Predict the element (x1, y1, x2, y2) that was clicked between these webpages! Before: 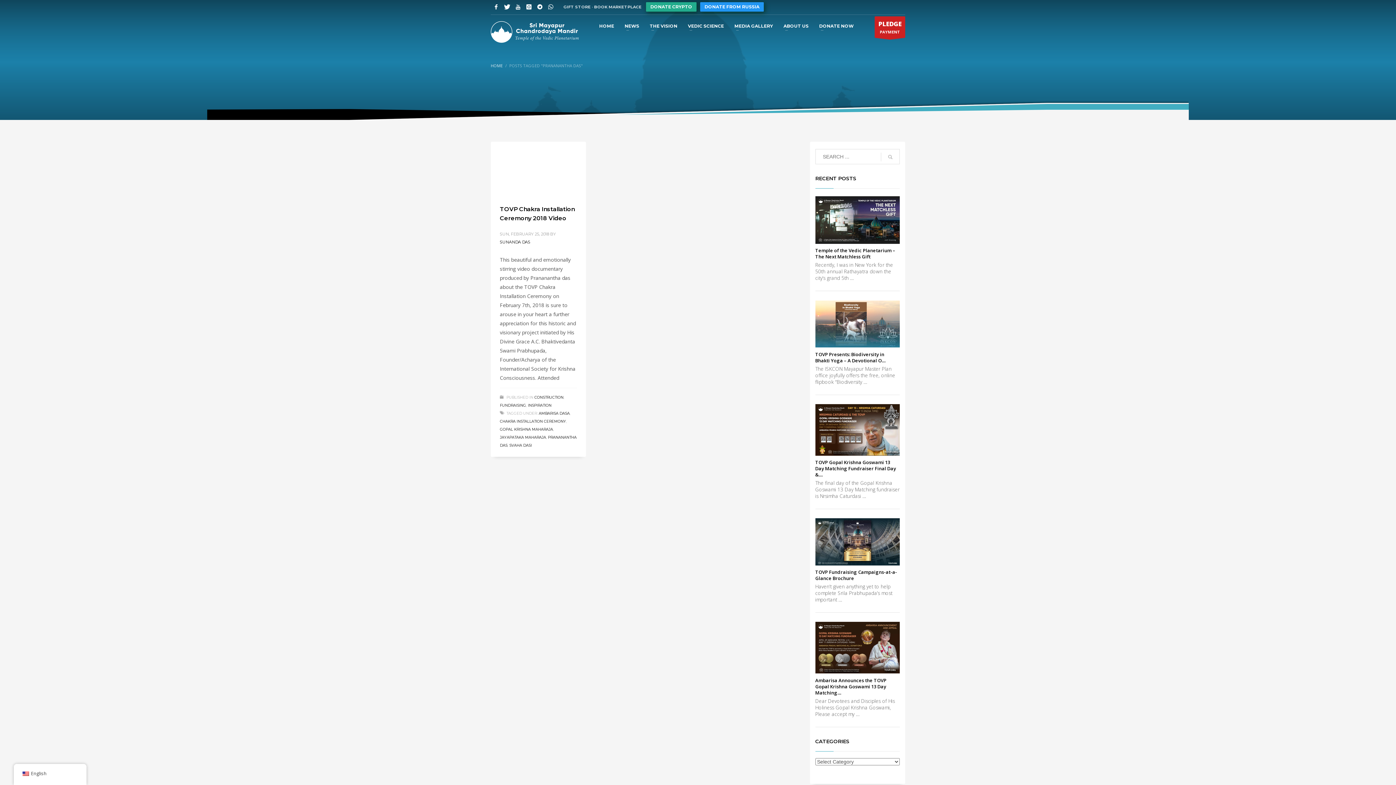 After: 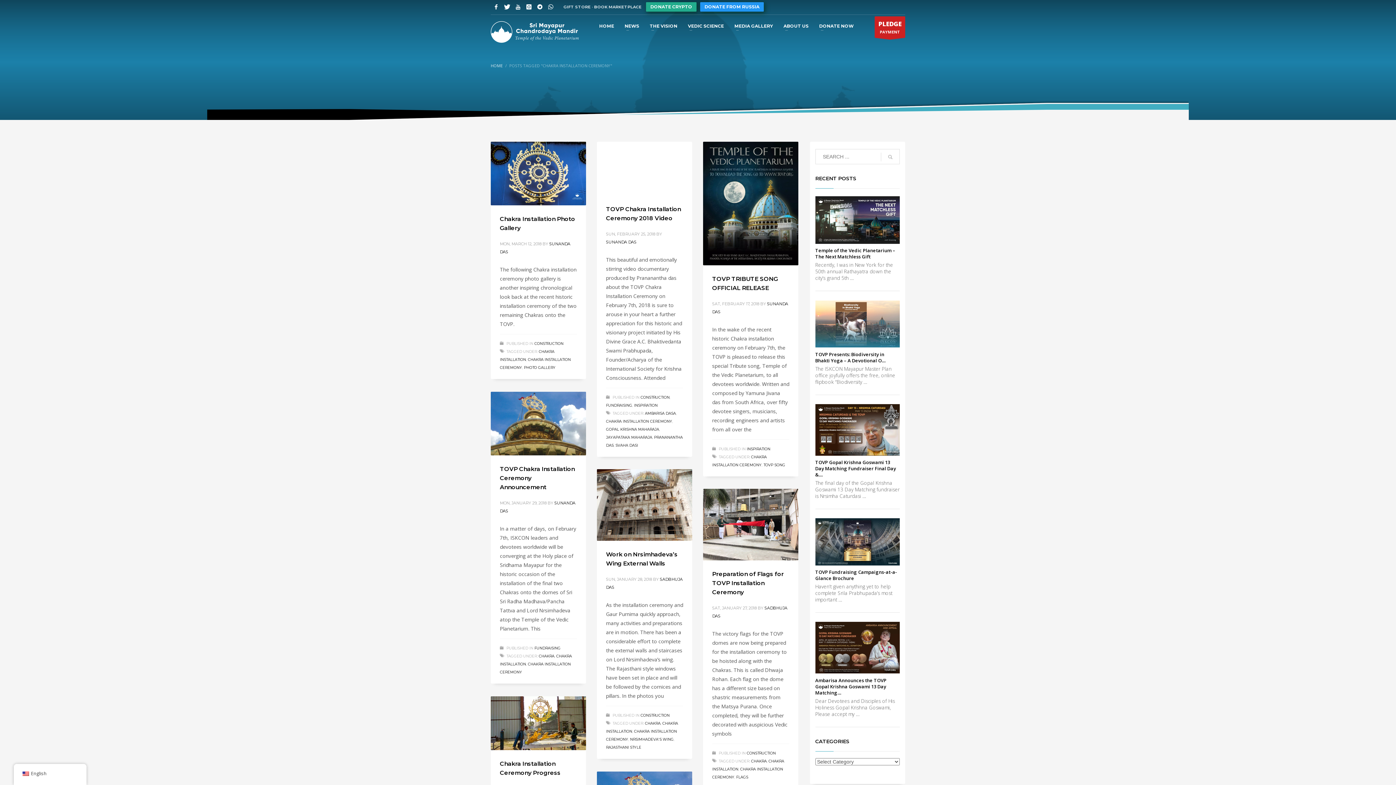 Action: bbox: (500, 419, 566, 423) label: CHAKRA INSTALLATION CEREMONY